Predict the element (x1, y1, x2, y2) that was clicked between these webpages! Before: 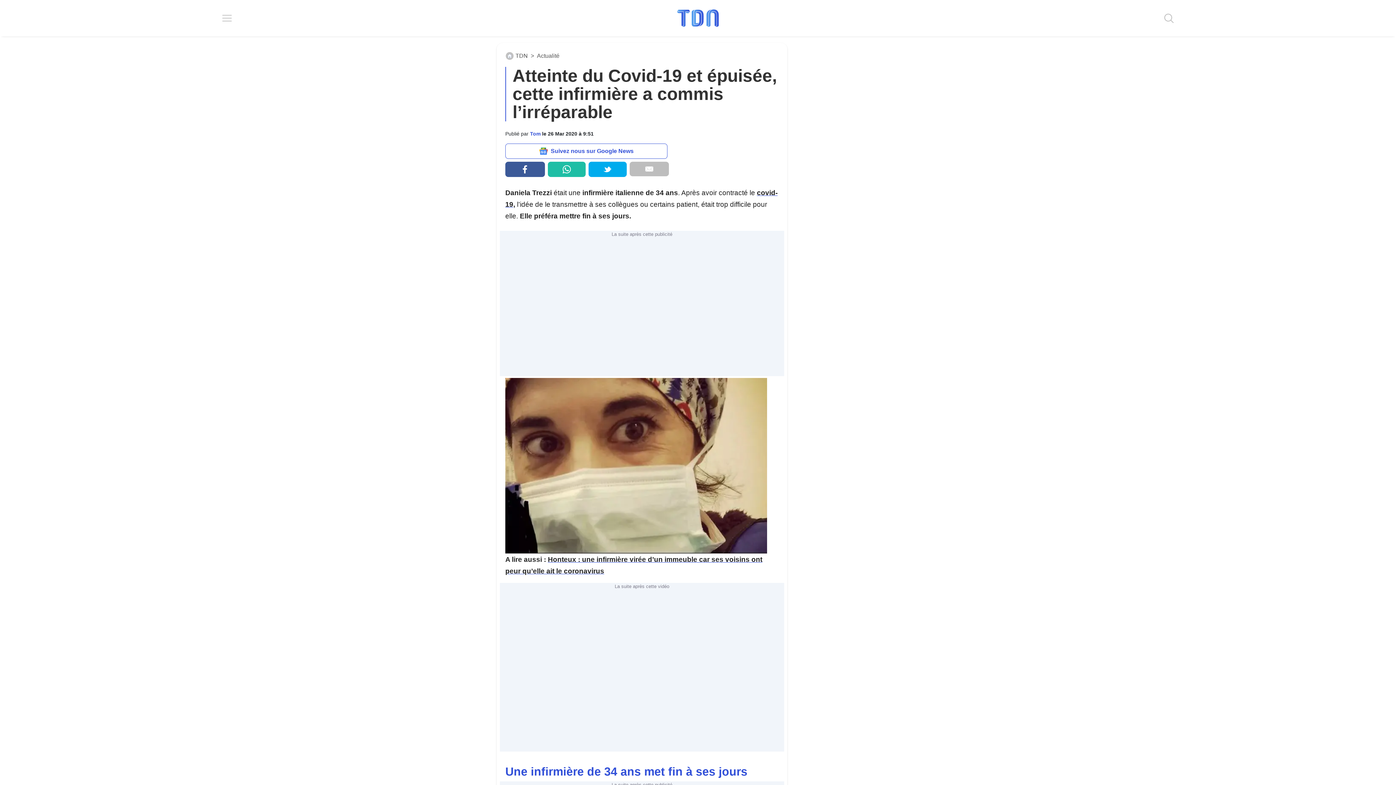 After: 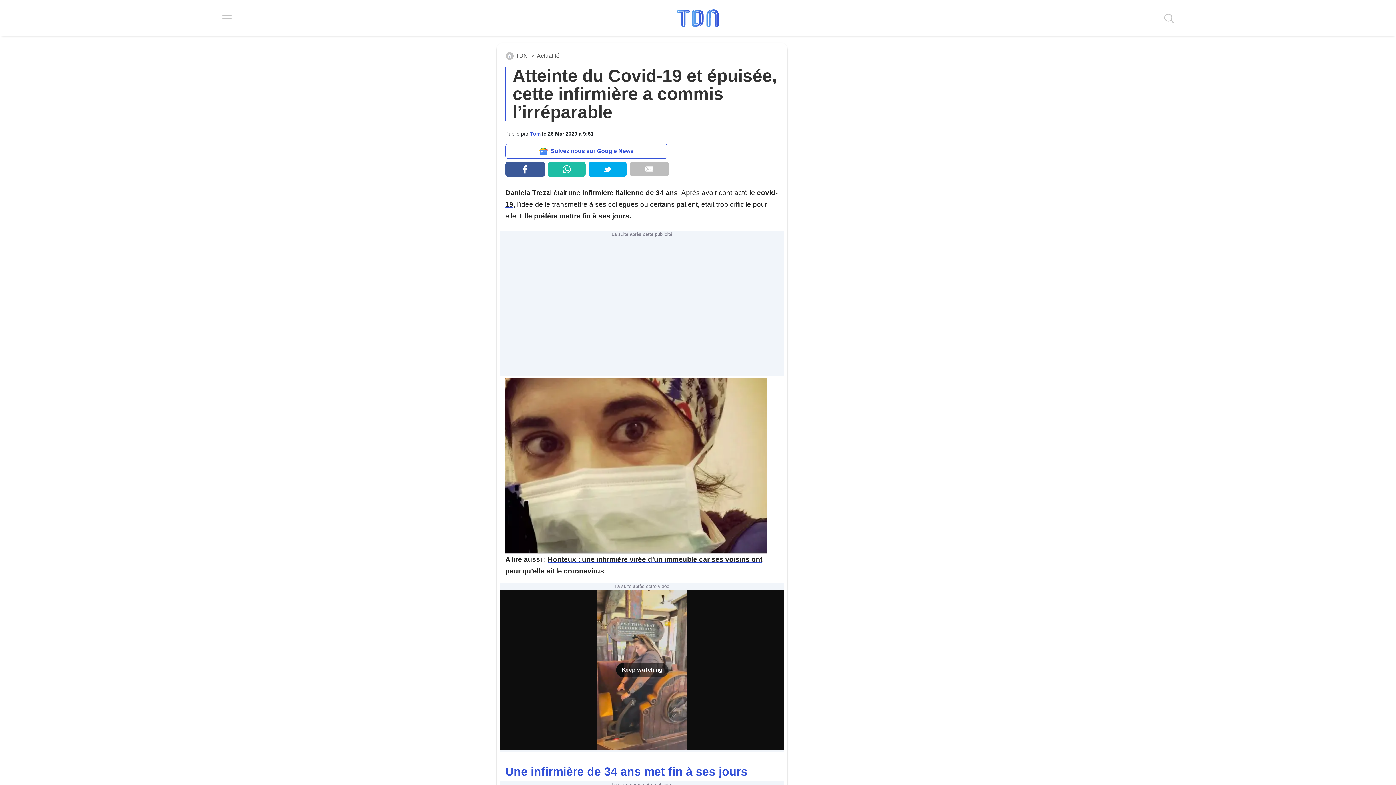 Action: bbox: (547, 161, 585, 177)